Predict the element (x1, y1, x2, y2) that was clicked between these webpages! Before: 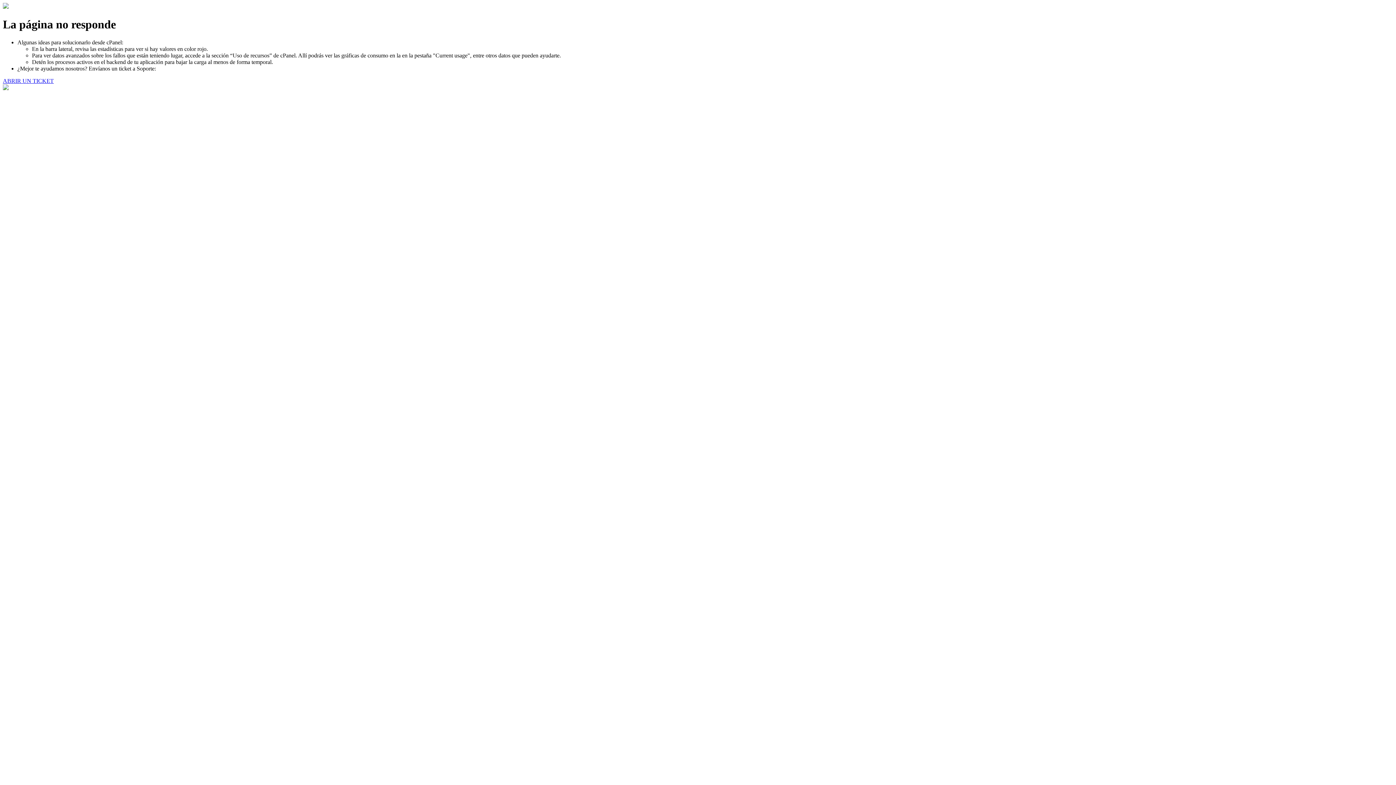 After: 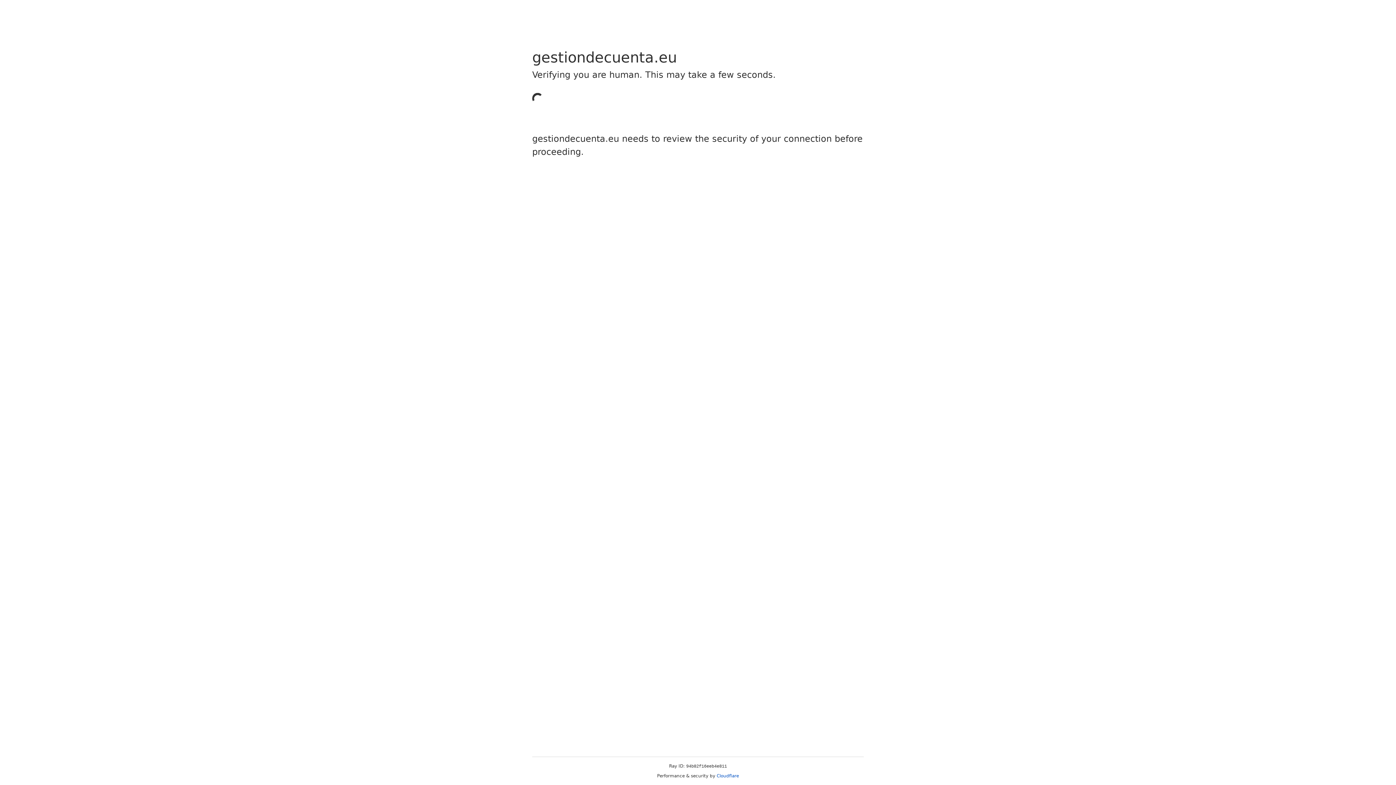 Action: bbox: (2, 77, 53, 83) label: ABRIR UN TICKET